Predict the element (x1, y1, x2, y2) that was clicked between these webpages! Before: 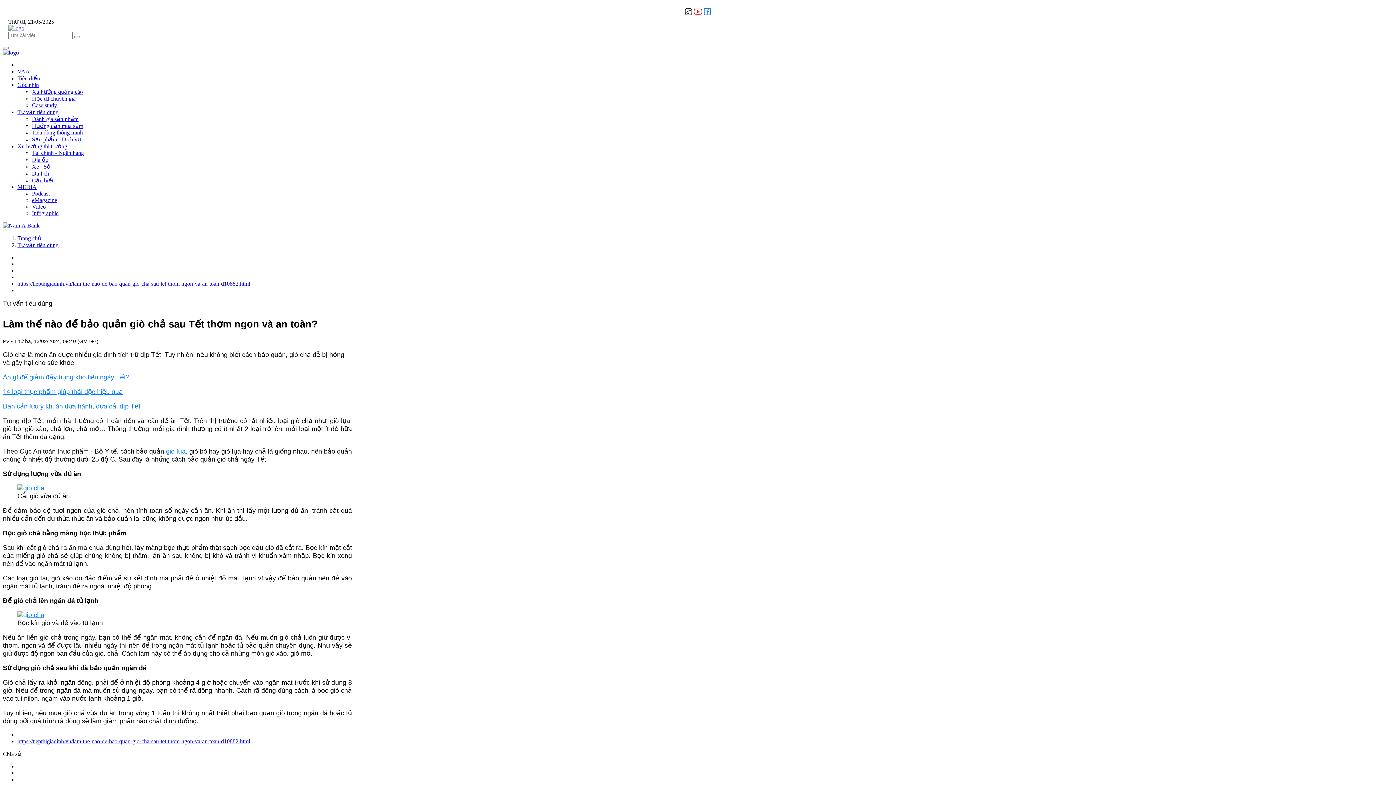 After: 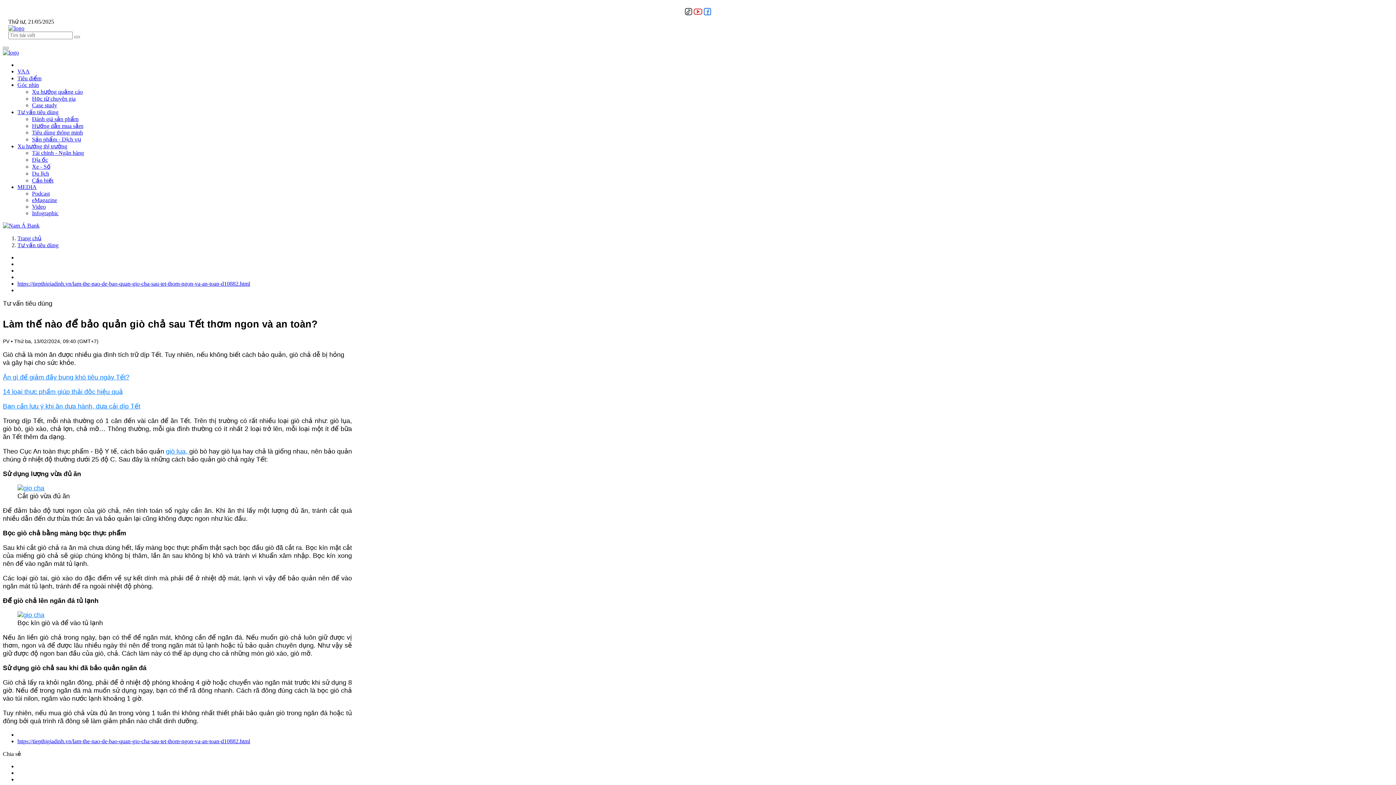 Action: label: https://tiepthigiadinh.vn/lam-the-nao-de-bao-quan-gio-cha-sau-tet-thom-ngon-va-an-toan-d10882.html bbox: (17, 280, 250, 286)